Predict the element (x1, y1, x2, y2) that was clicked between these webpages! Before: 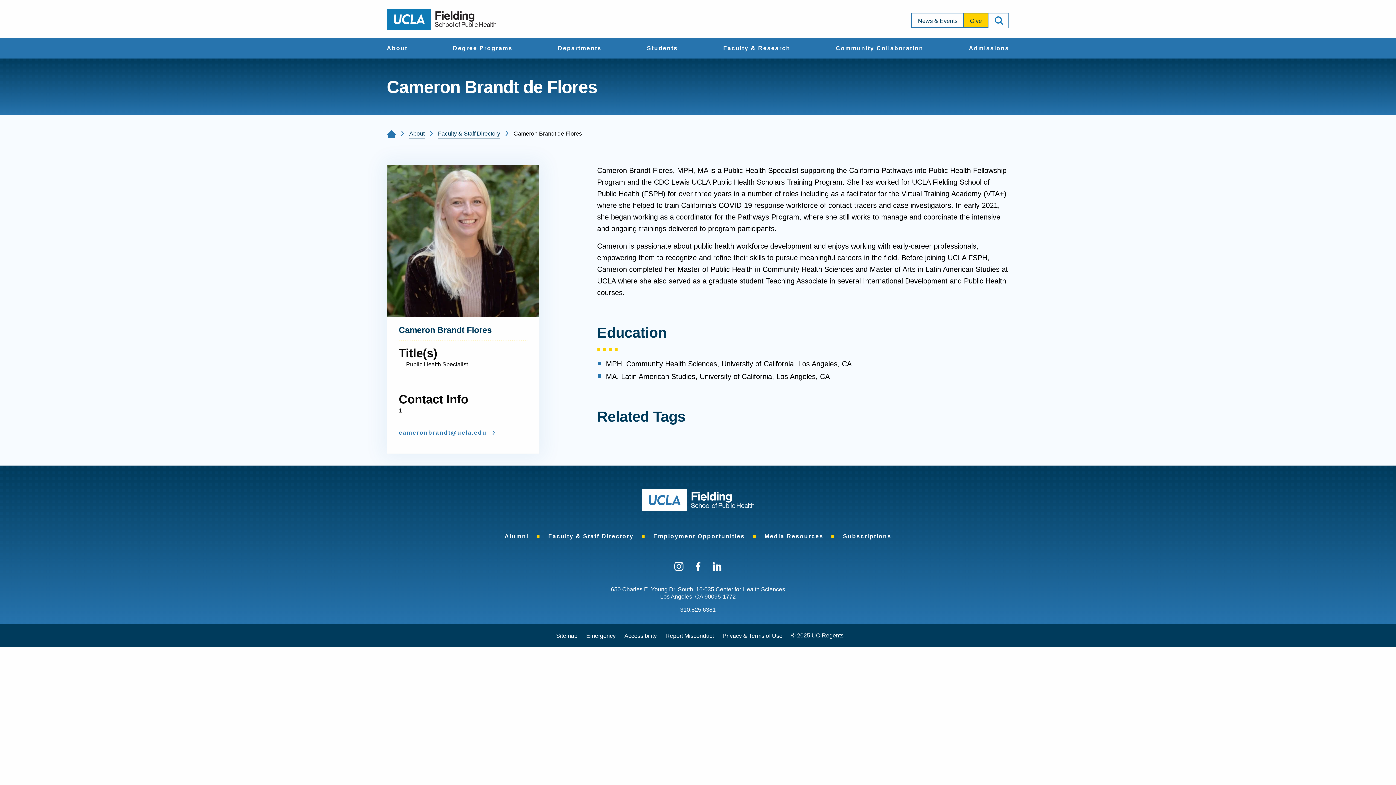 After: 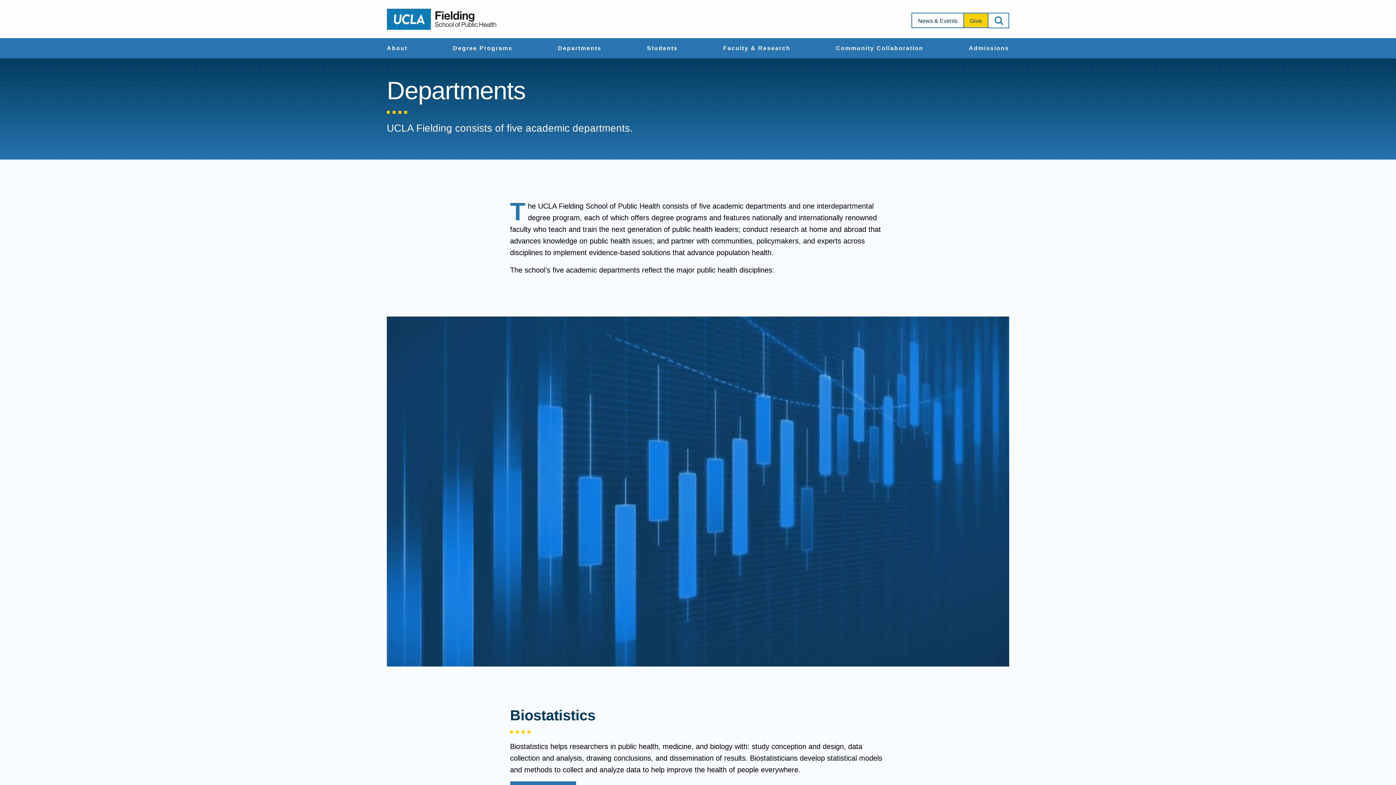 Action: label: Departments bbox: (558, 45, 601, 53)